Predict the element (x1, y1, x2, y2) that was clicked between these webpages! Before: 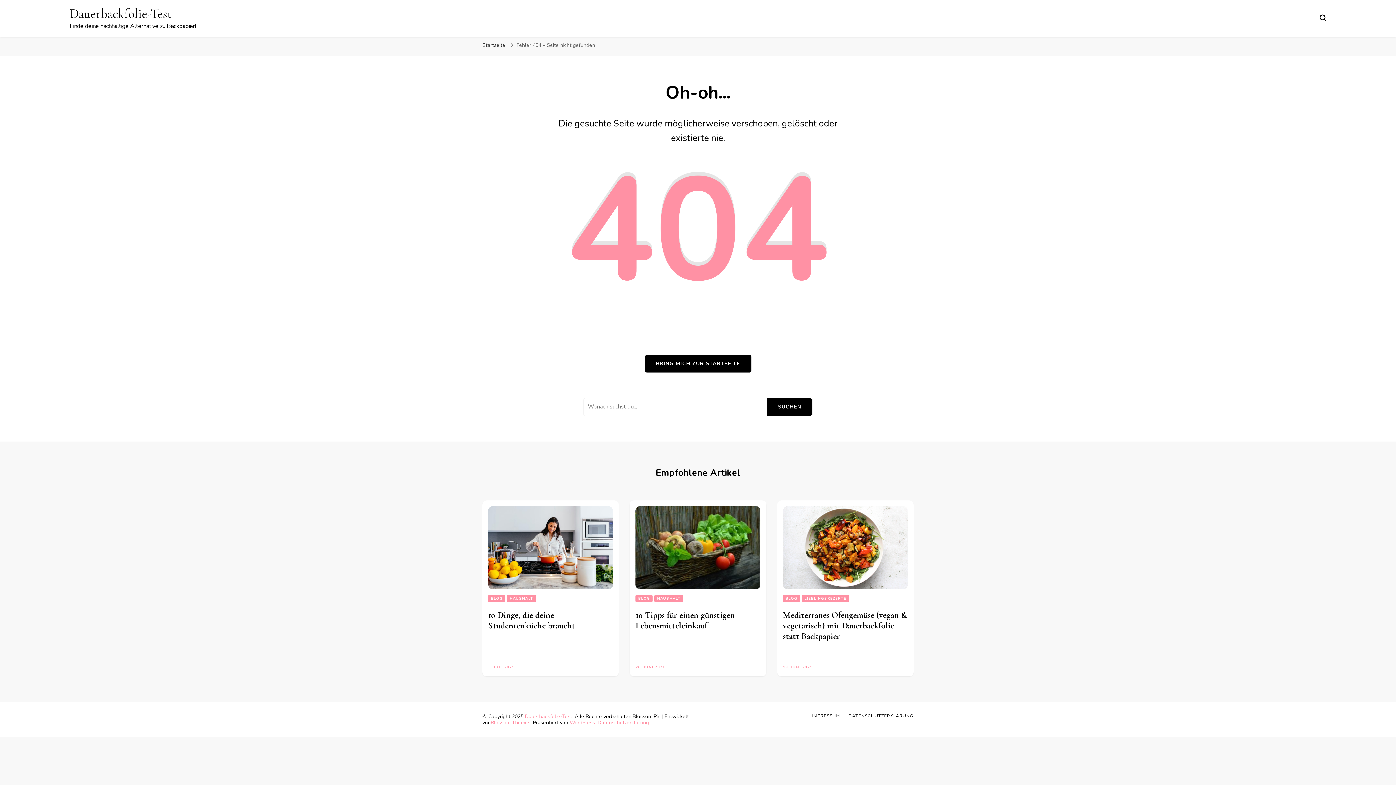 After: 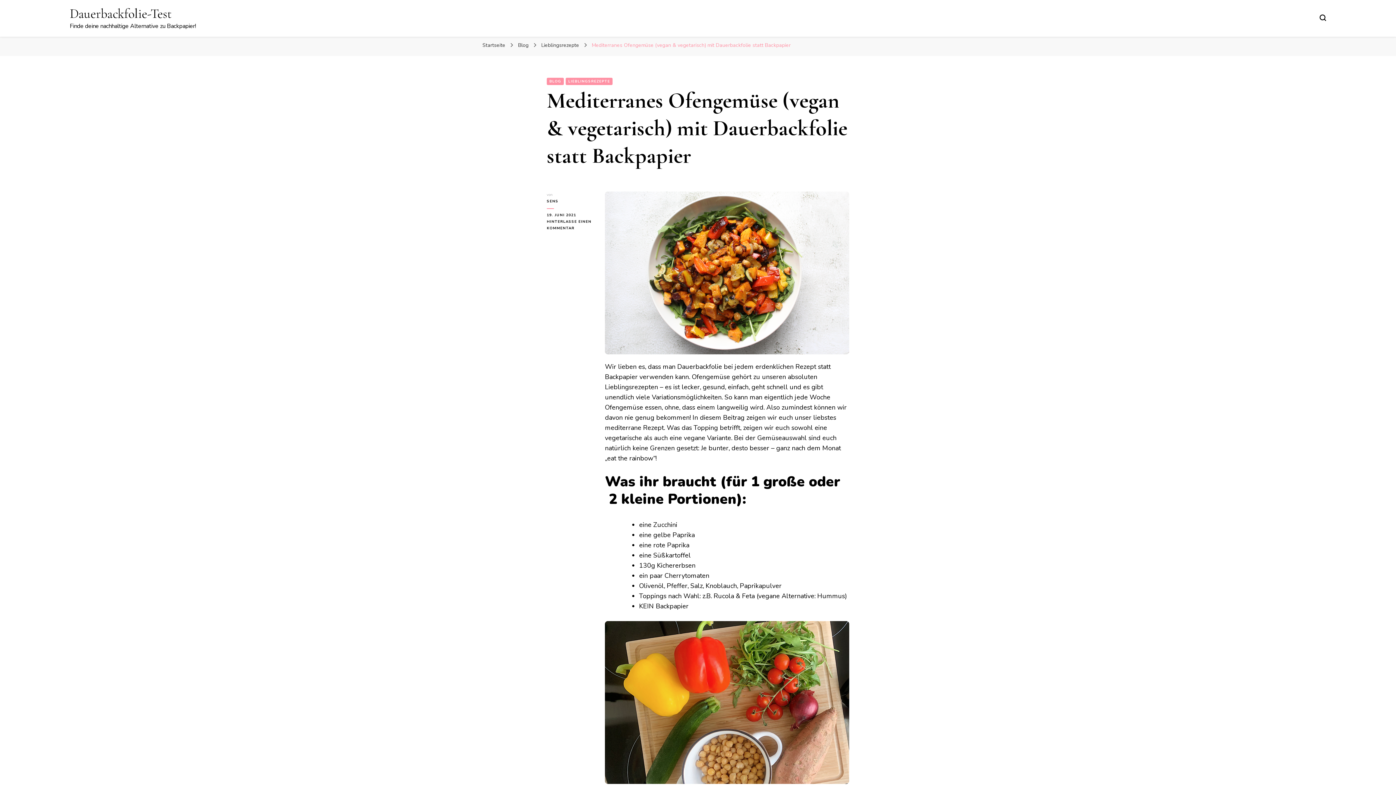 Action: bbox: (783, 506, 907, 589)